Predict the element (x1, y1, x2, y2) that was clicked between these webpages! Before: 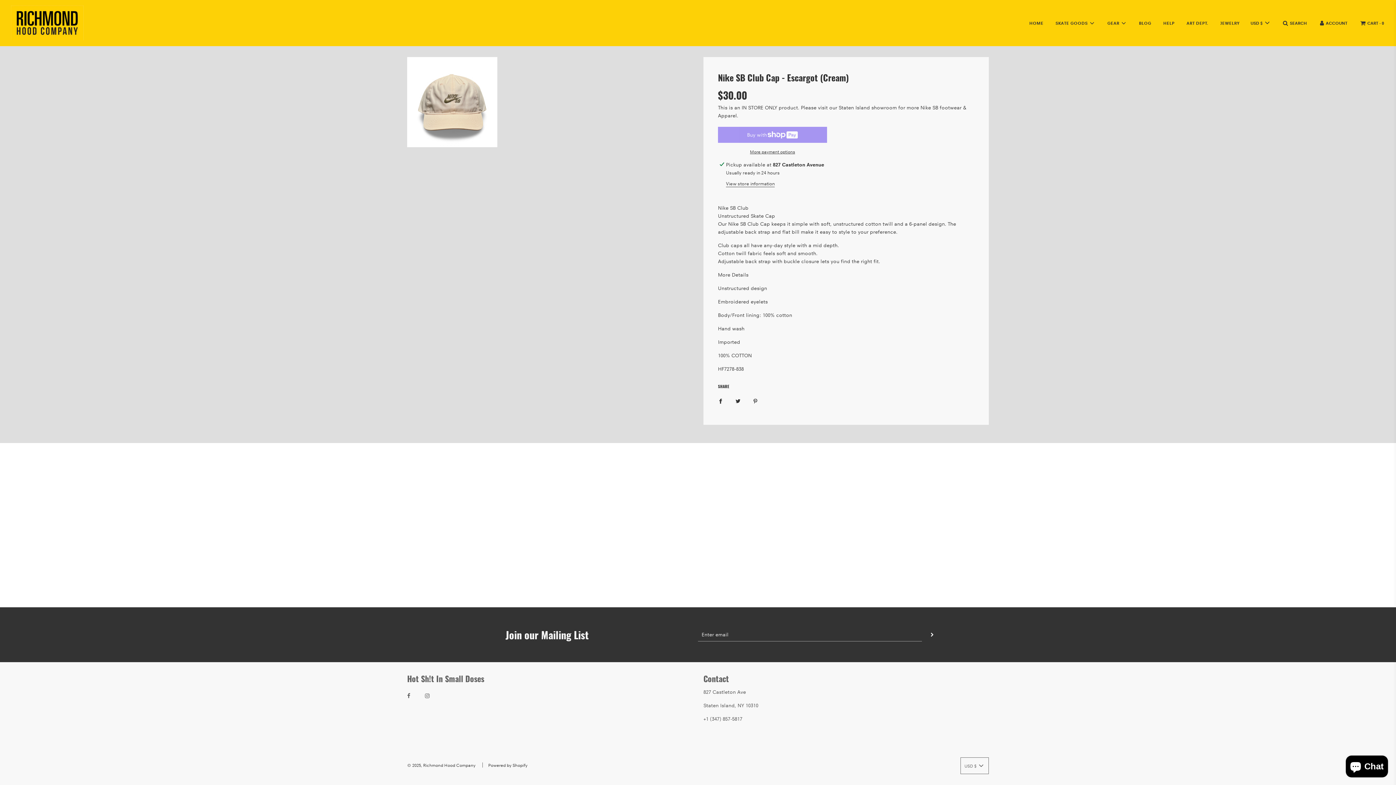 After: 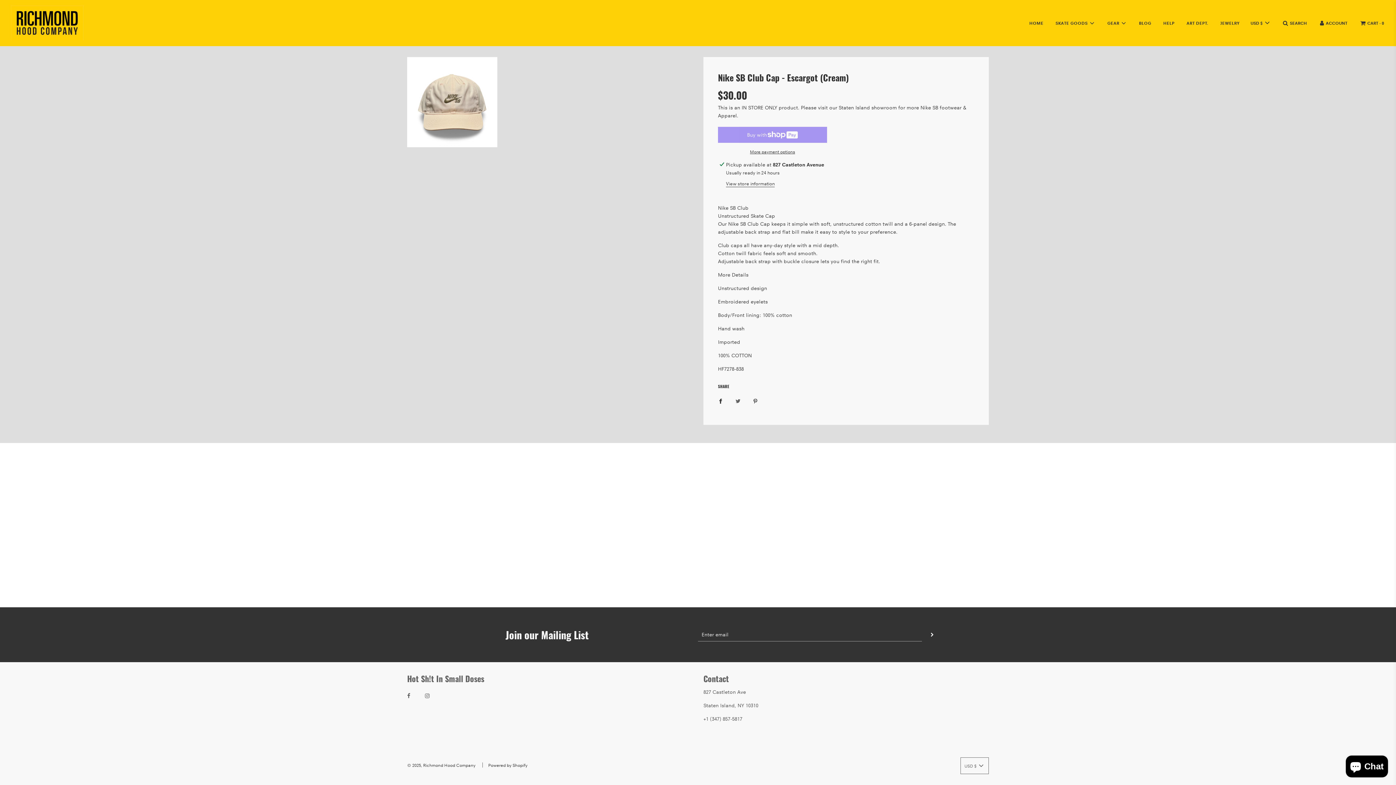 Action: label: Share on Twitter bbox: (730, 391, 746, 410)